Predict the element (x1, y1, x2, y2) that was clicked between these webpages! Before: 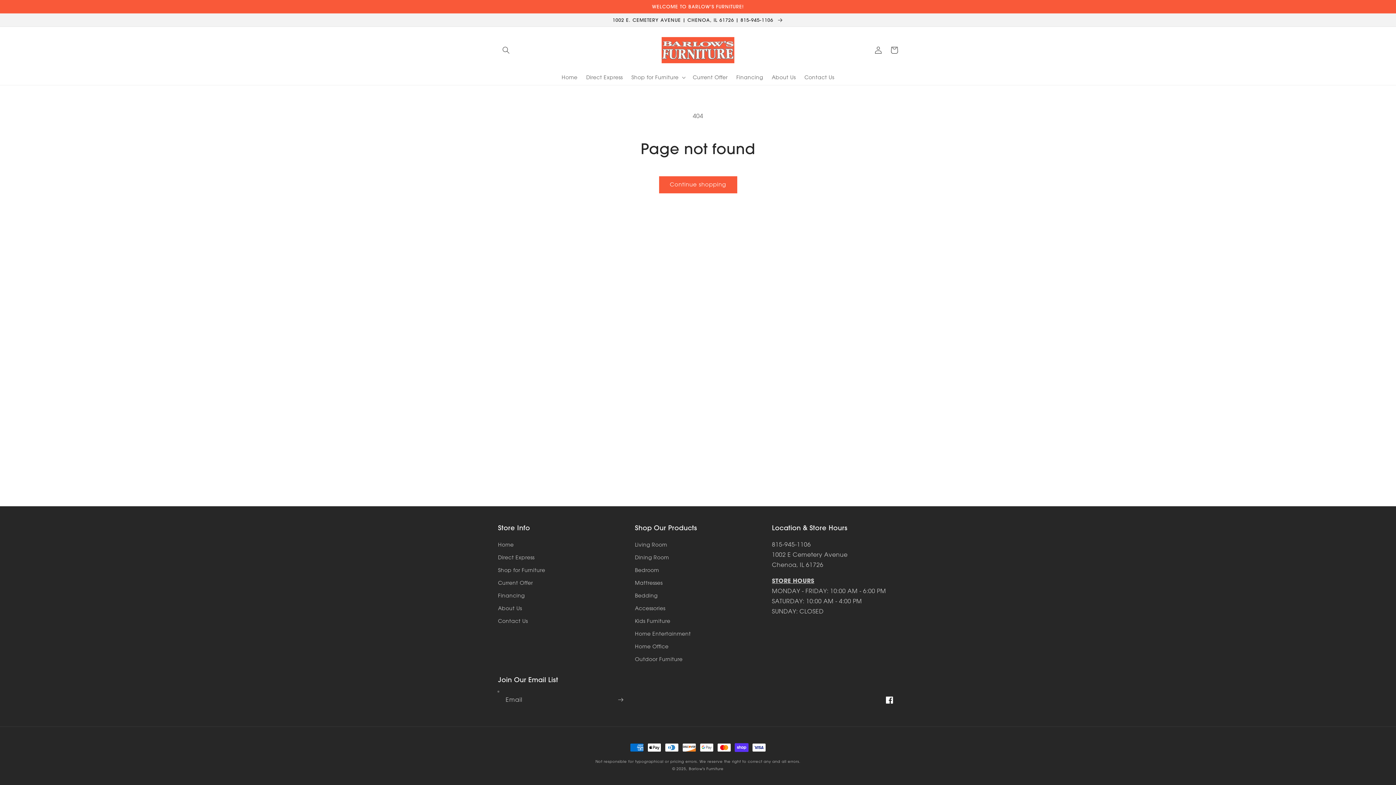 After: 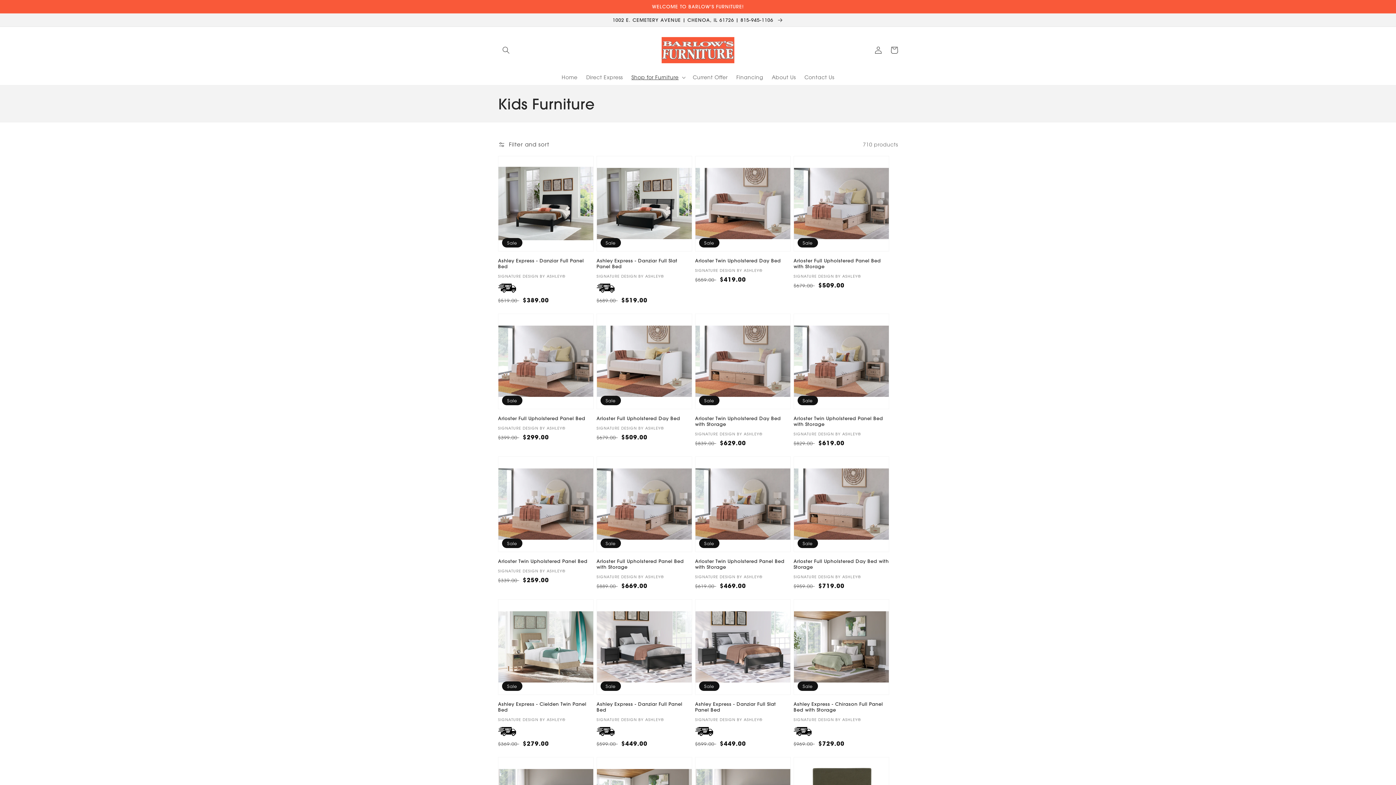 Action: label: Kids Furniture bbox: (635, 614, 670, 627)